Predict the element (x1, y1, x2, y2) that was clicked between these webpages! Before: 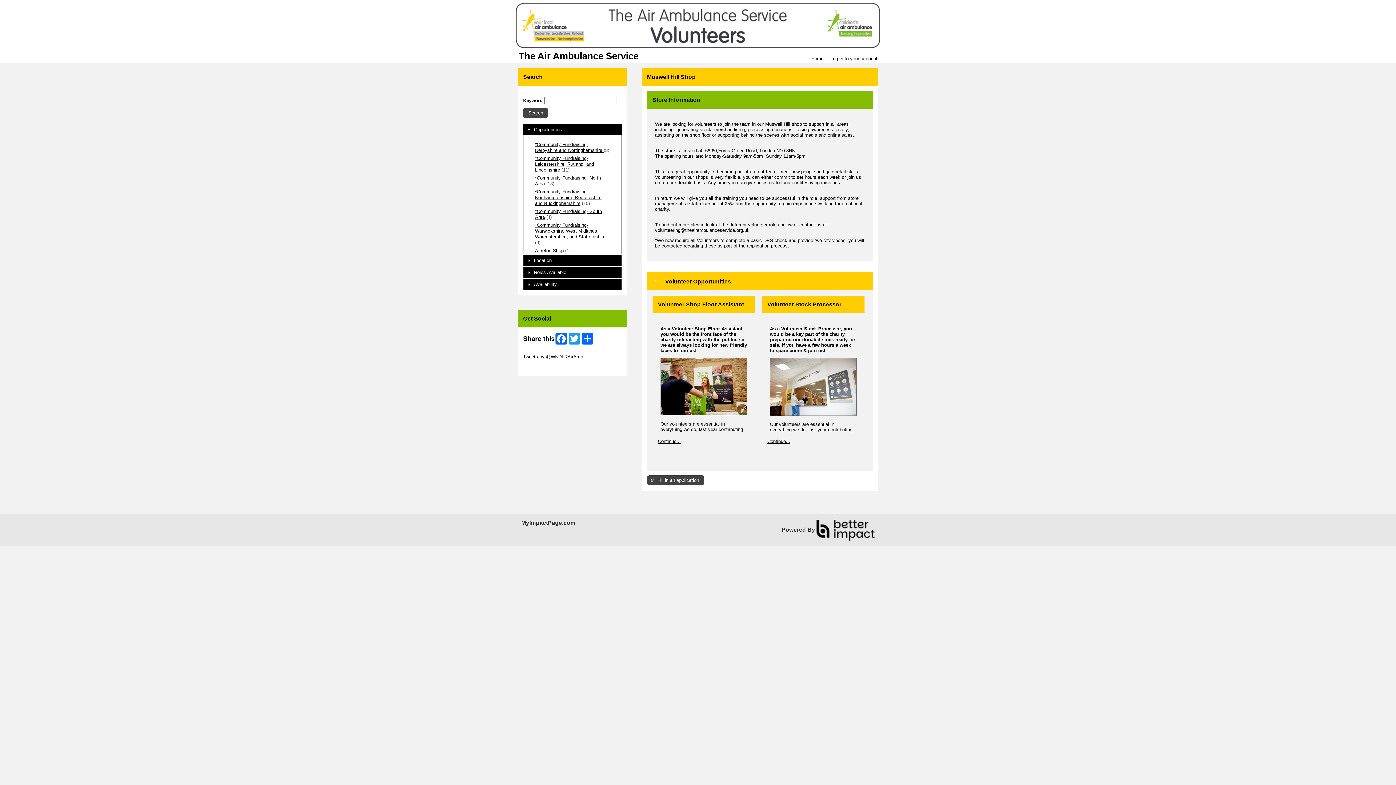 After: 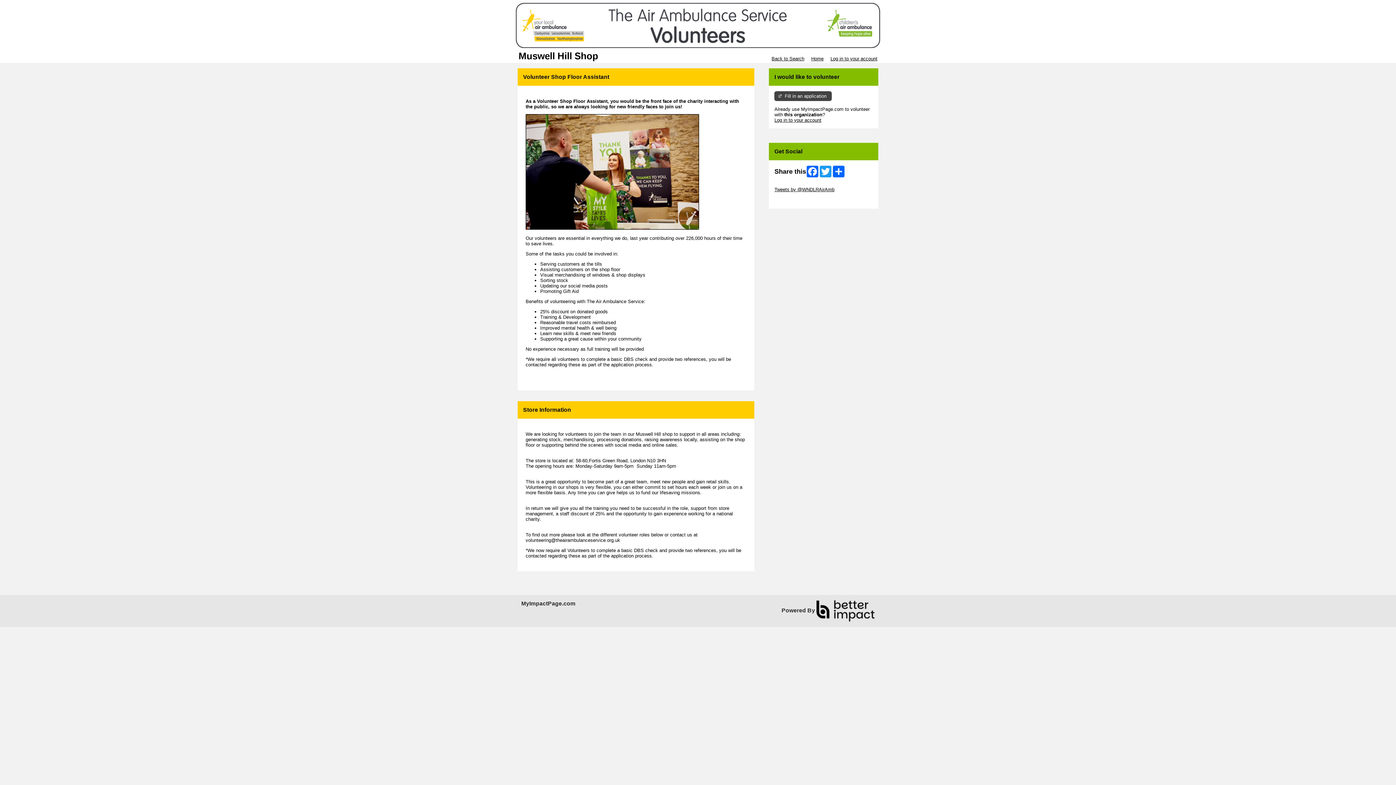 Action: label: Volunteer Shop Floor Assistant bbox: (658, 301, 744, 307)